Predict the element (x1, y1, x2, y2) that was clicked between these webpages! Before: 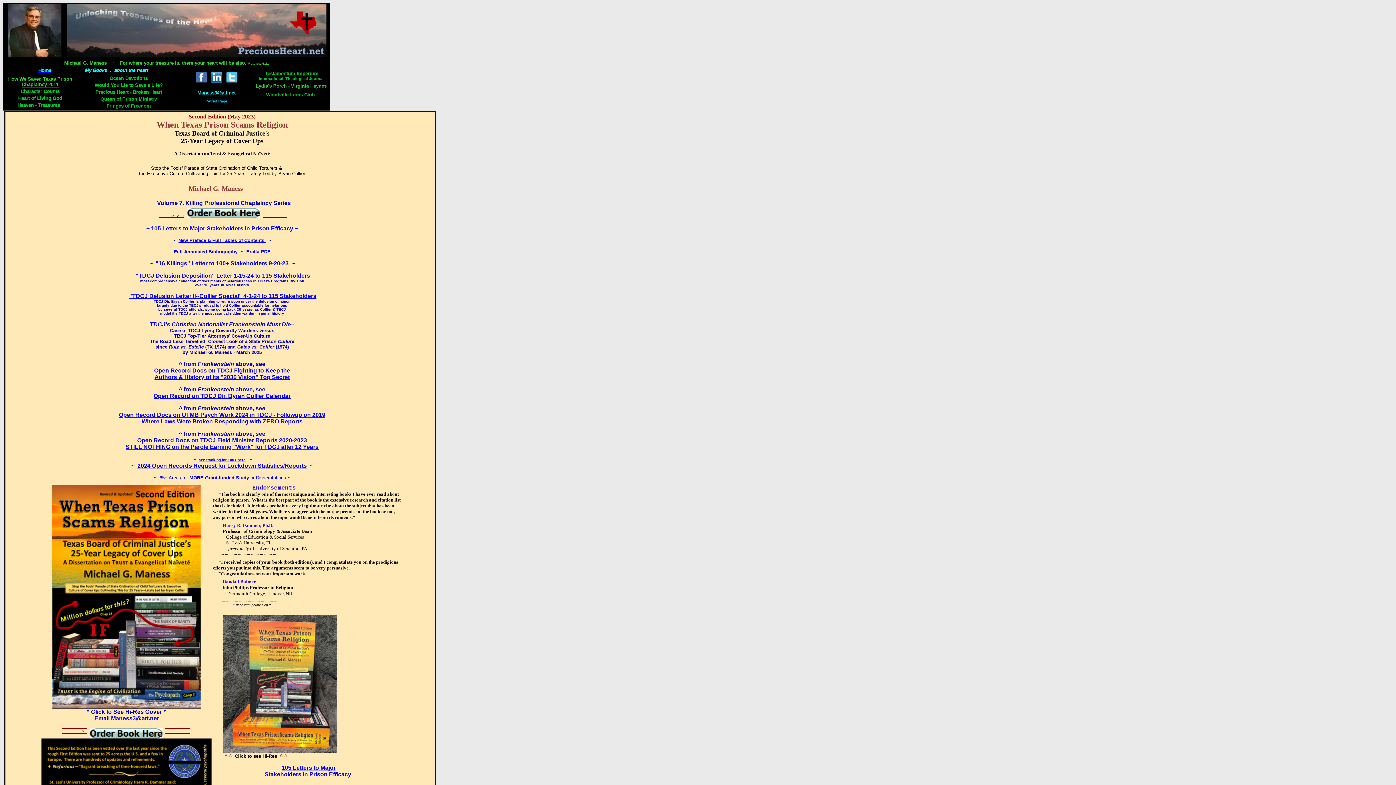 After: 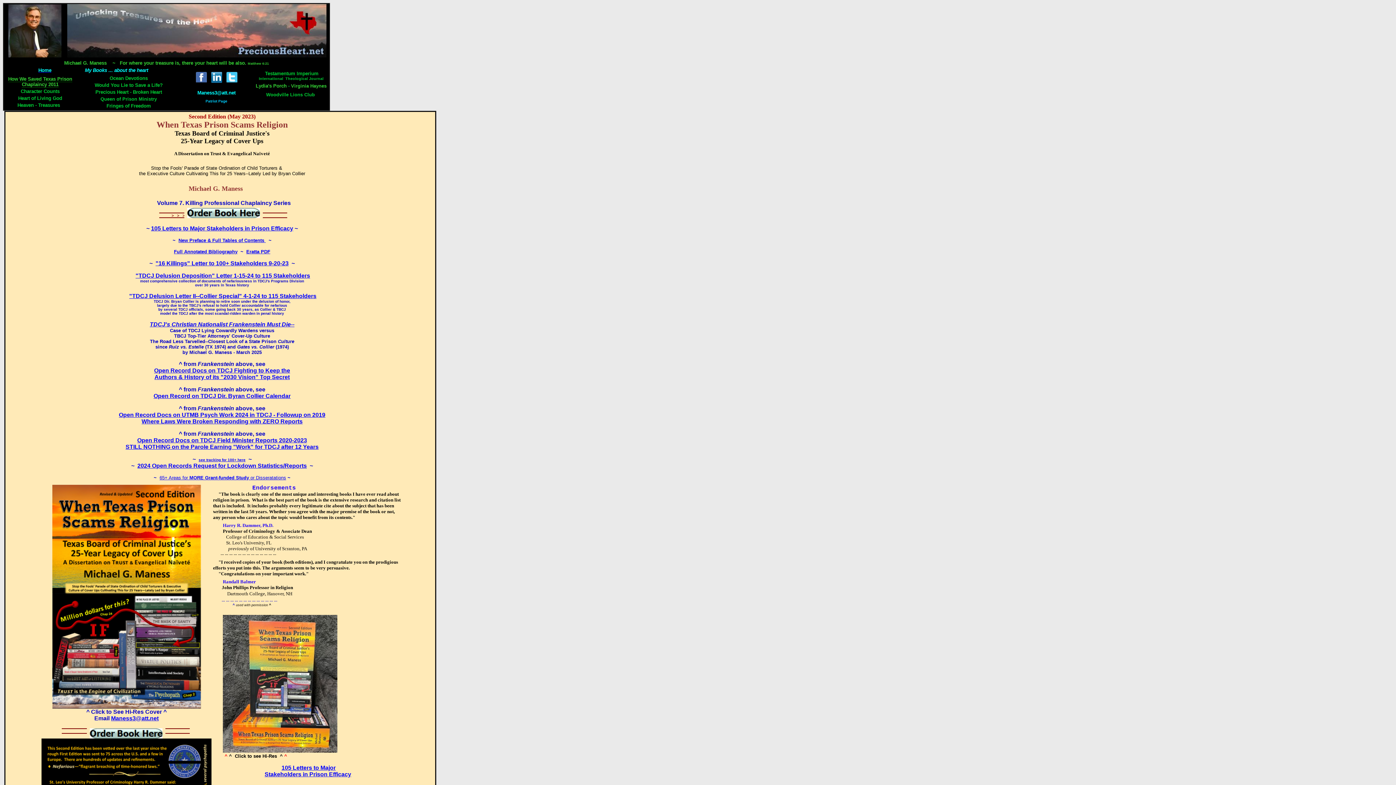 Action: label: "TDCJ Delusion Deposition" Letter 1-15-24 to 115 Stakeholders bbox: (135, 272, 310, 278)